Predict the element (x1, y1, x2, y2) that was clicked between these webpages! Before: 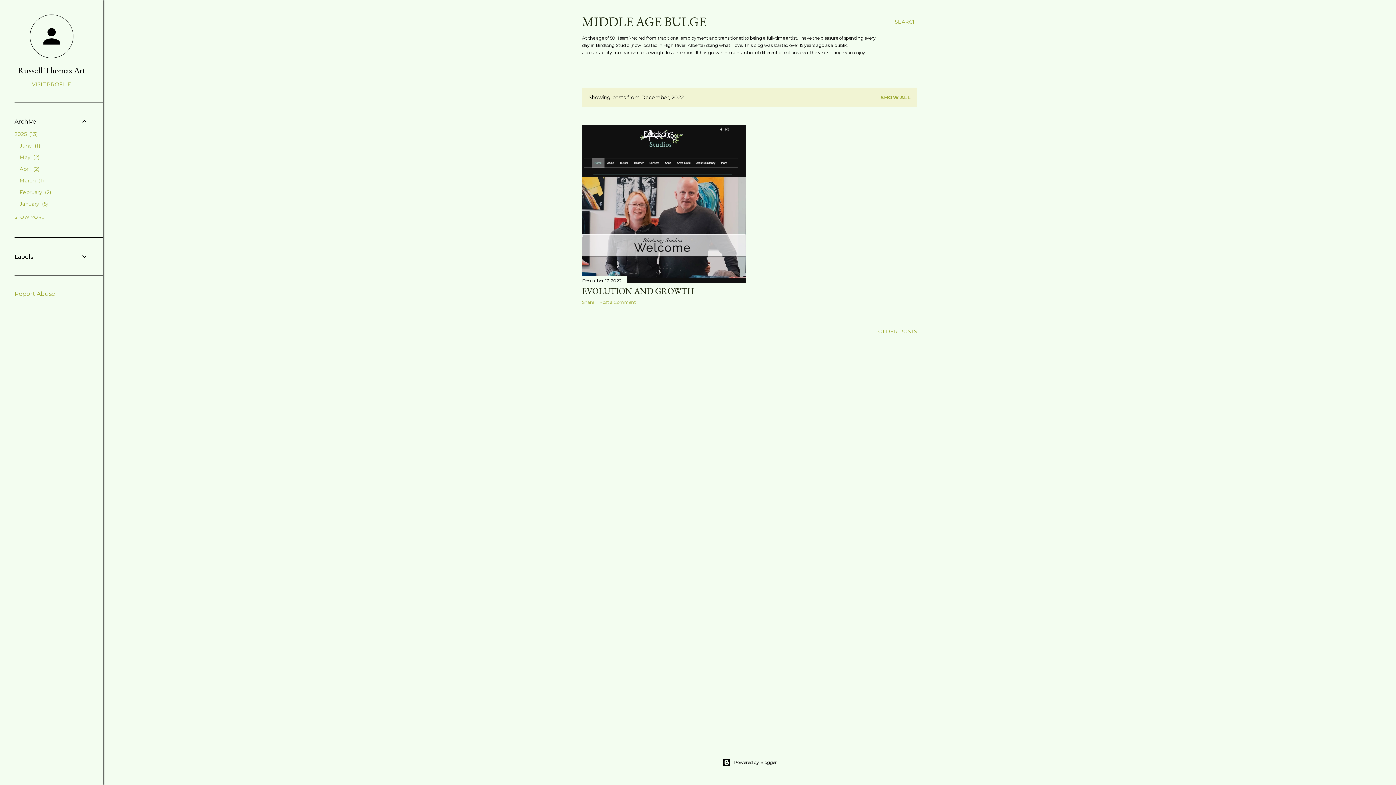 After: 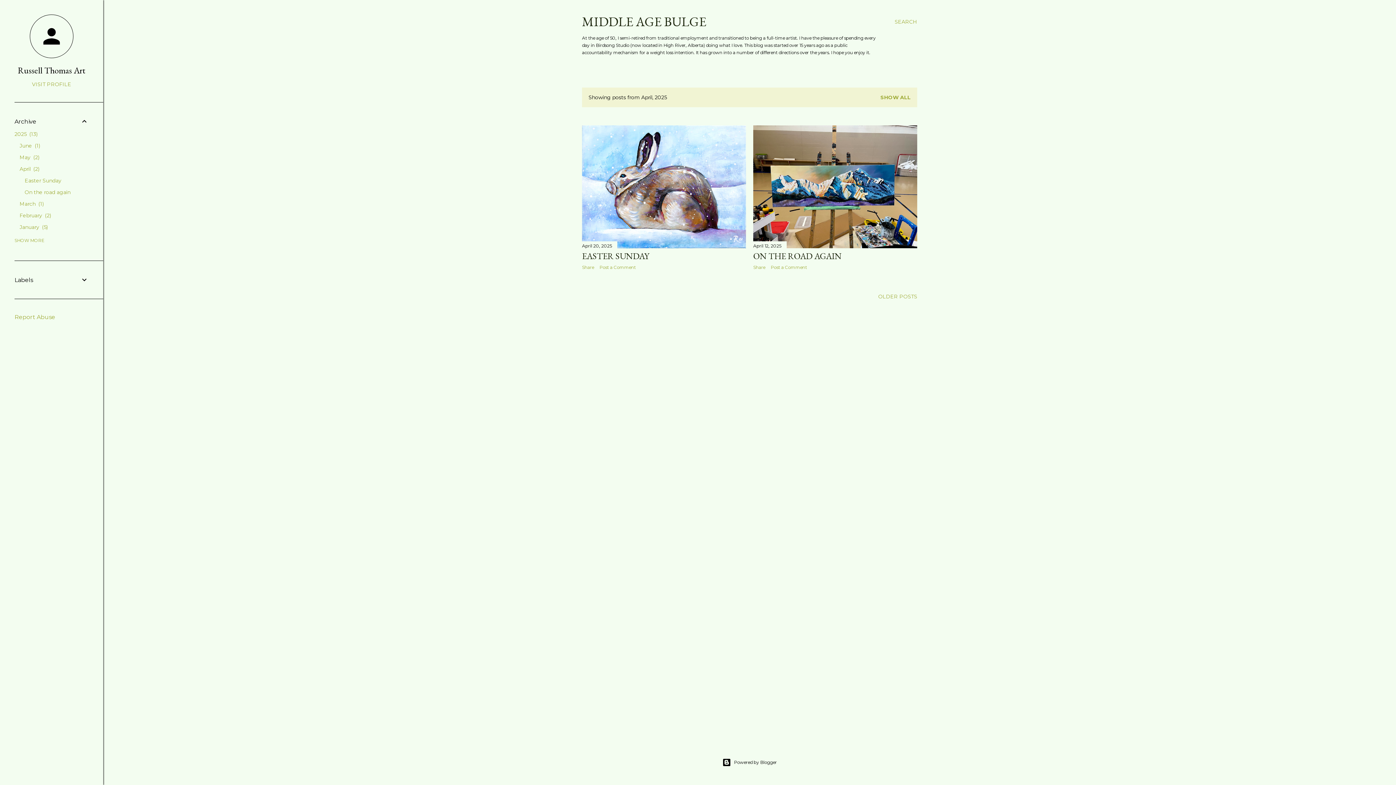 Action: bbox: (19, 165, 39, 172) label: April 2